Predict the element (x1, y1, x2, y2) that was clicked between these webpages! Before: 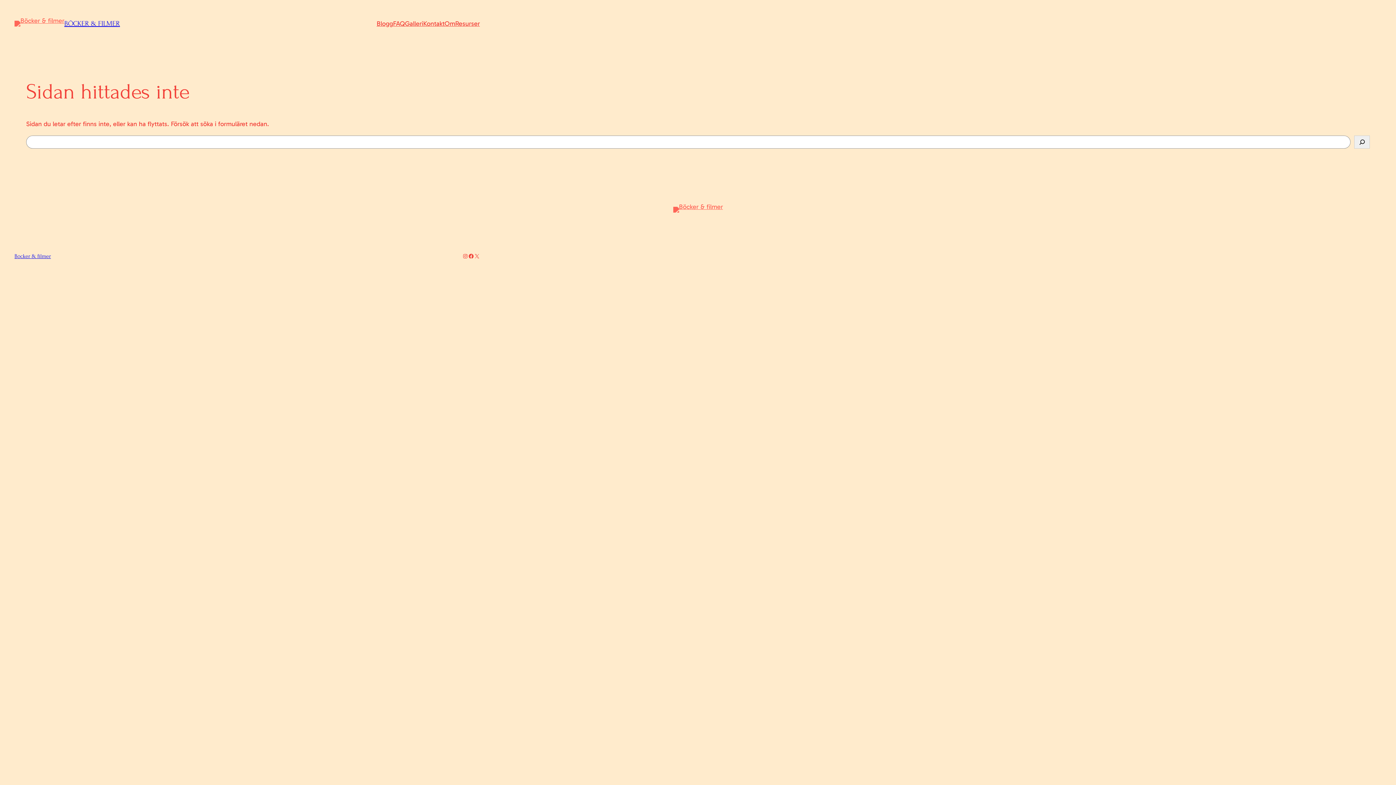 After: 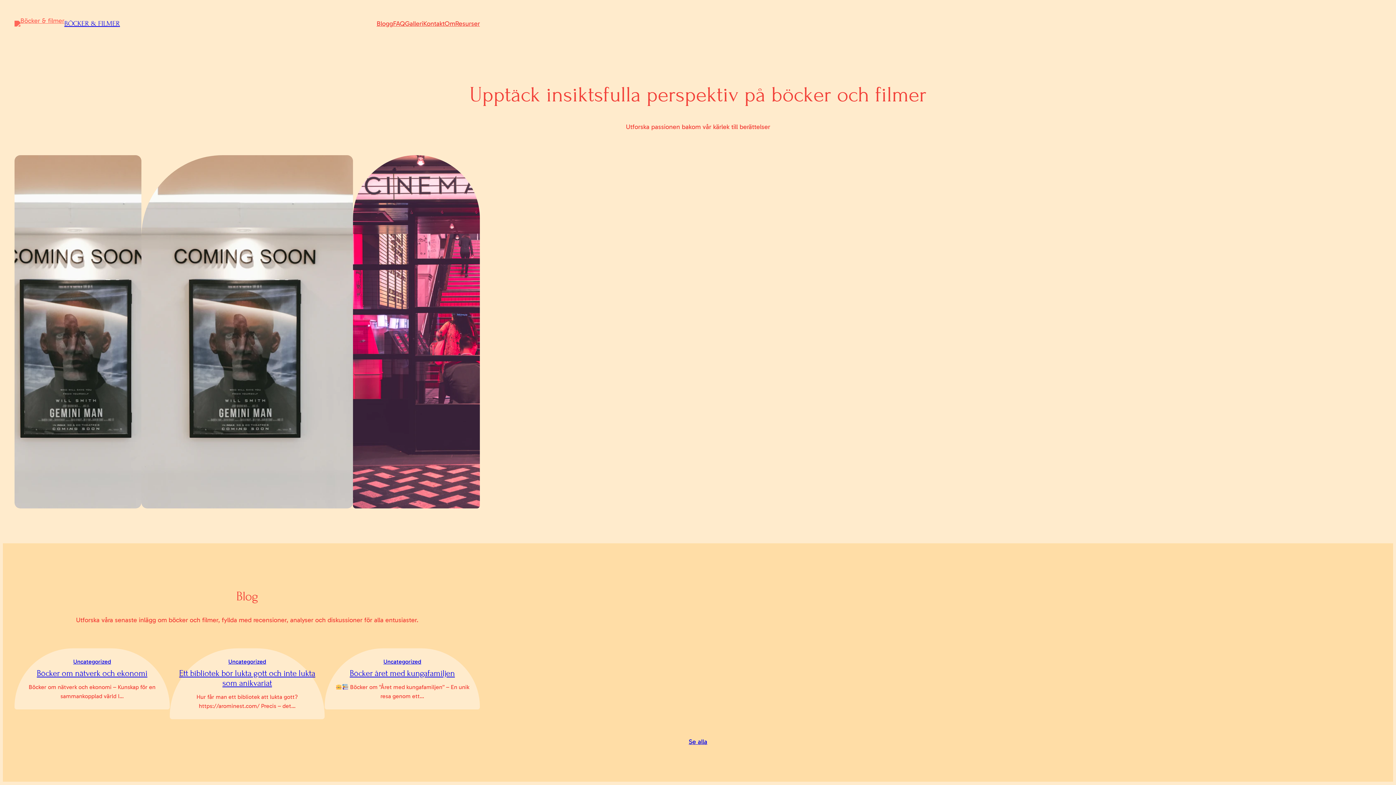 Action: bbox: (14, 20, 64, 26)